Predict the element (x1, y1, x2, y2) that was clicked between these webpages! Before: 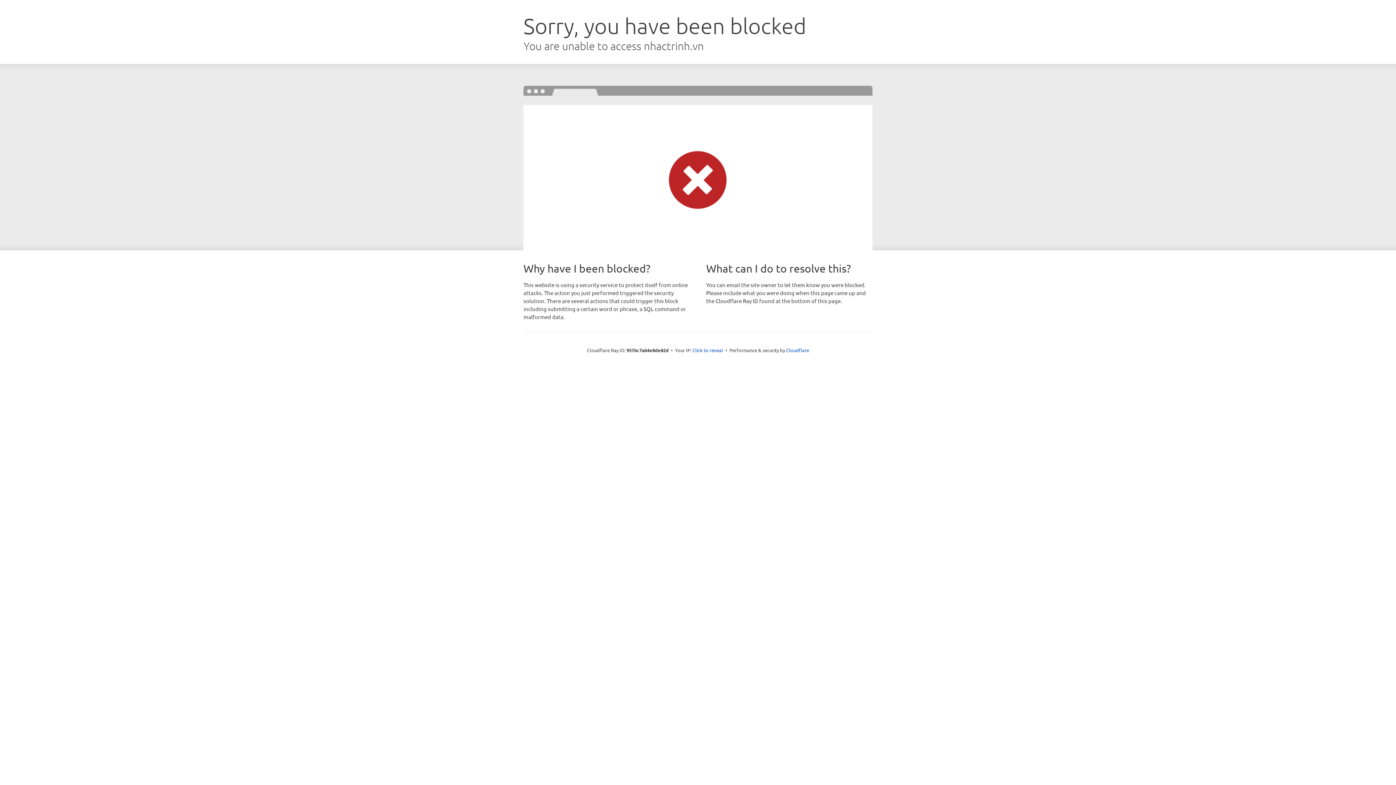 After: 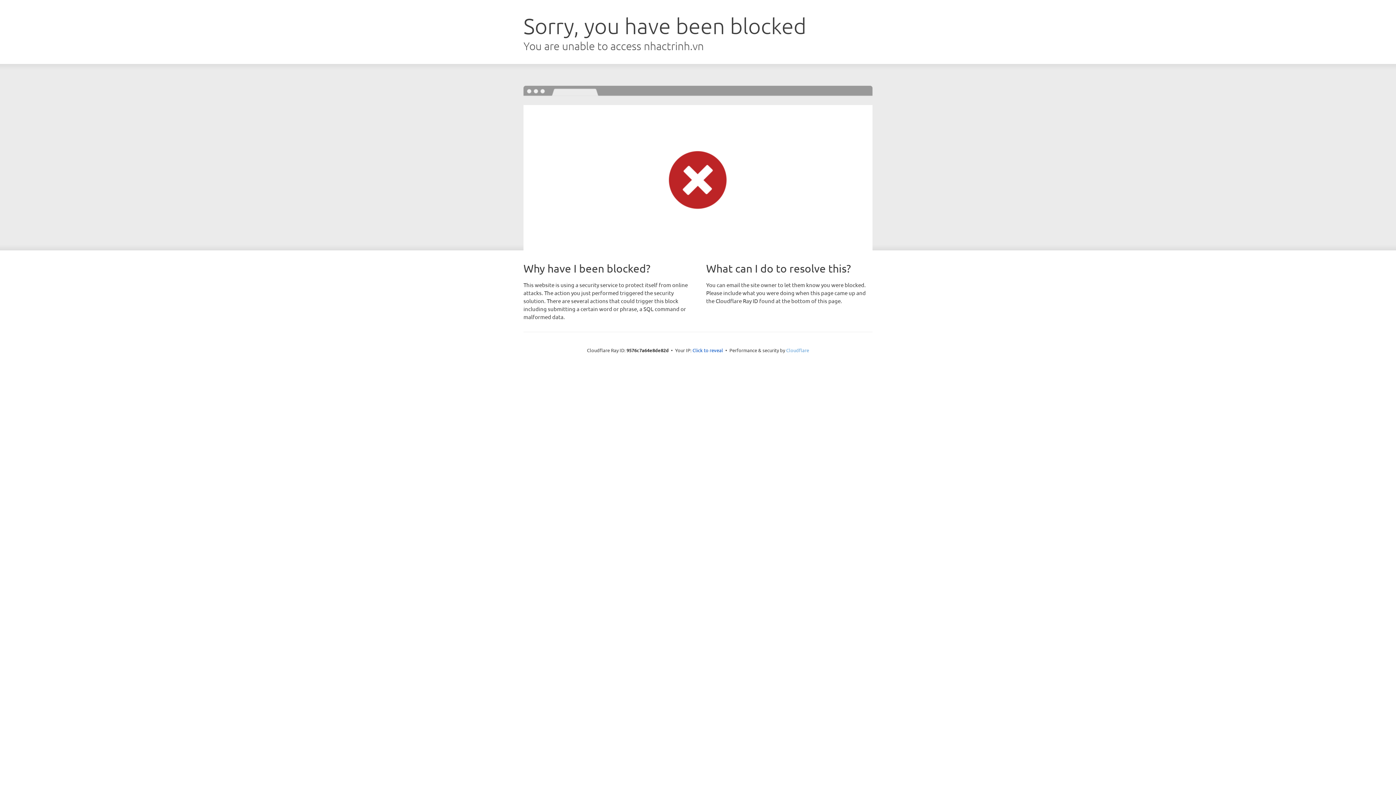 Action: label: Cloudflare bbox: (786, 347, 809, 353)